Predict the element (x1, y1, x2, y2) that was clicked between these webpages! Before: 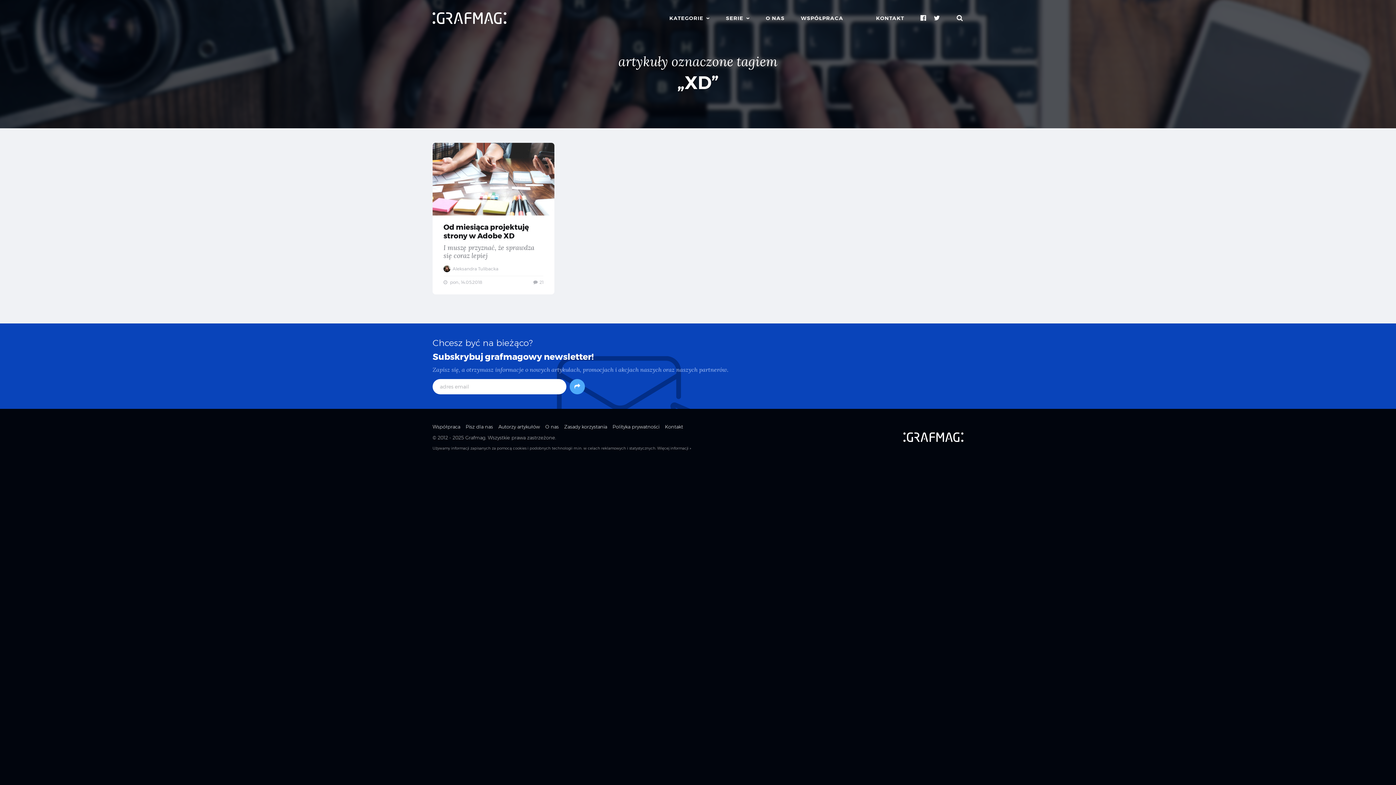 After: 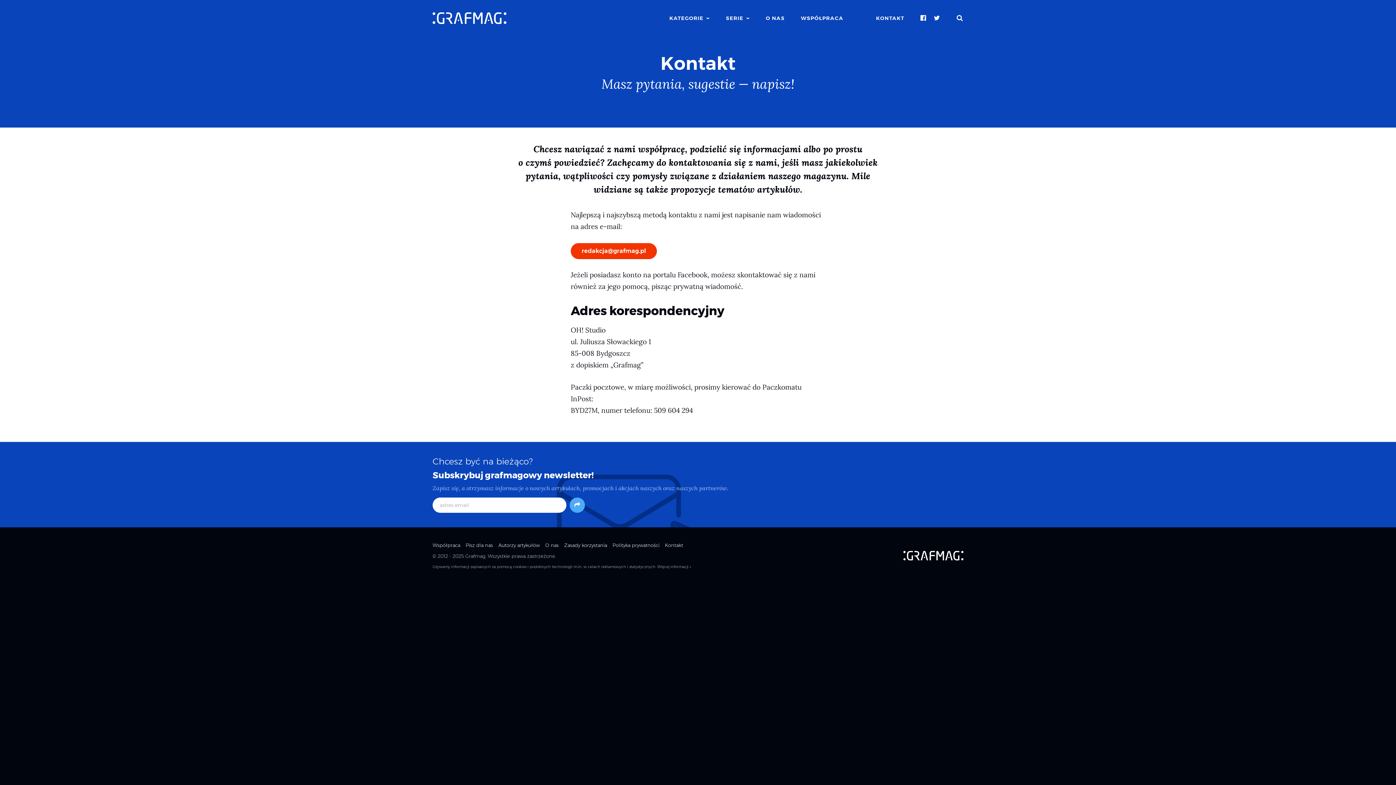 Action: label: KONTAKT bbox: (869, 6, 911, 29)